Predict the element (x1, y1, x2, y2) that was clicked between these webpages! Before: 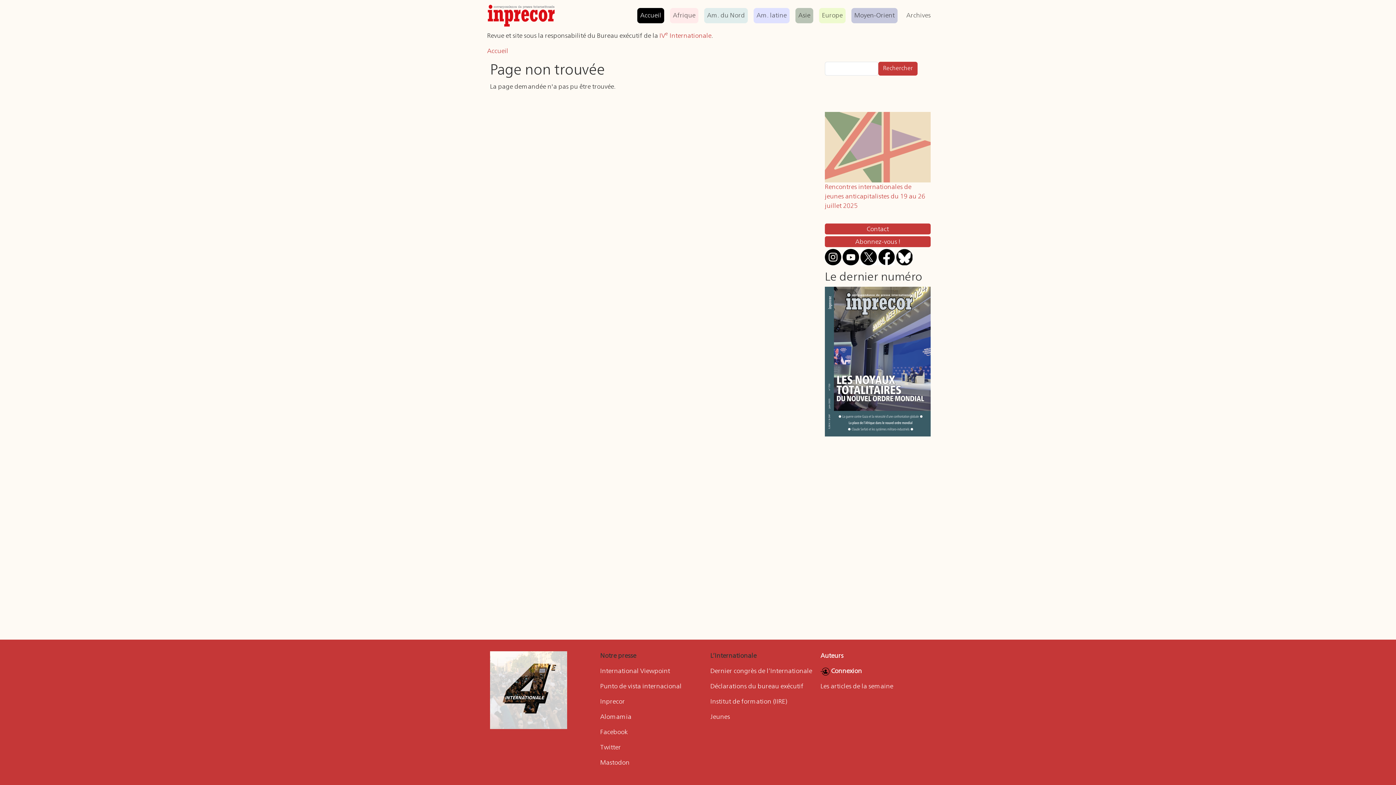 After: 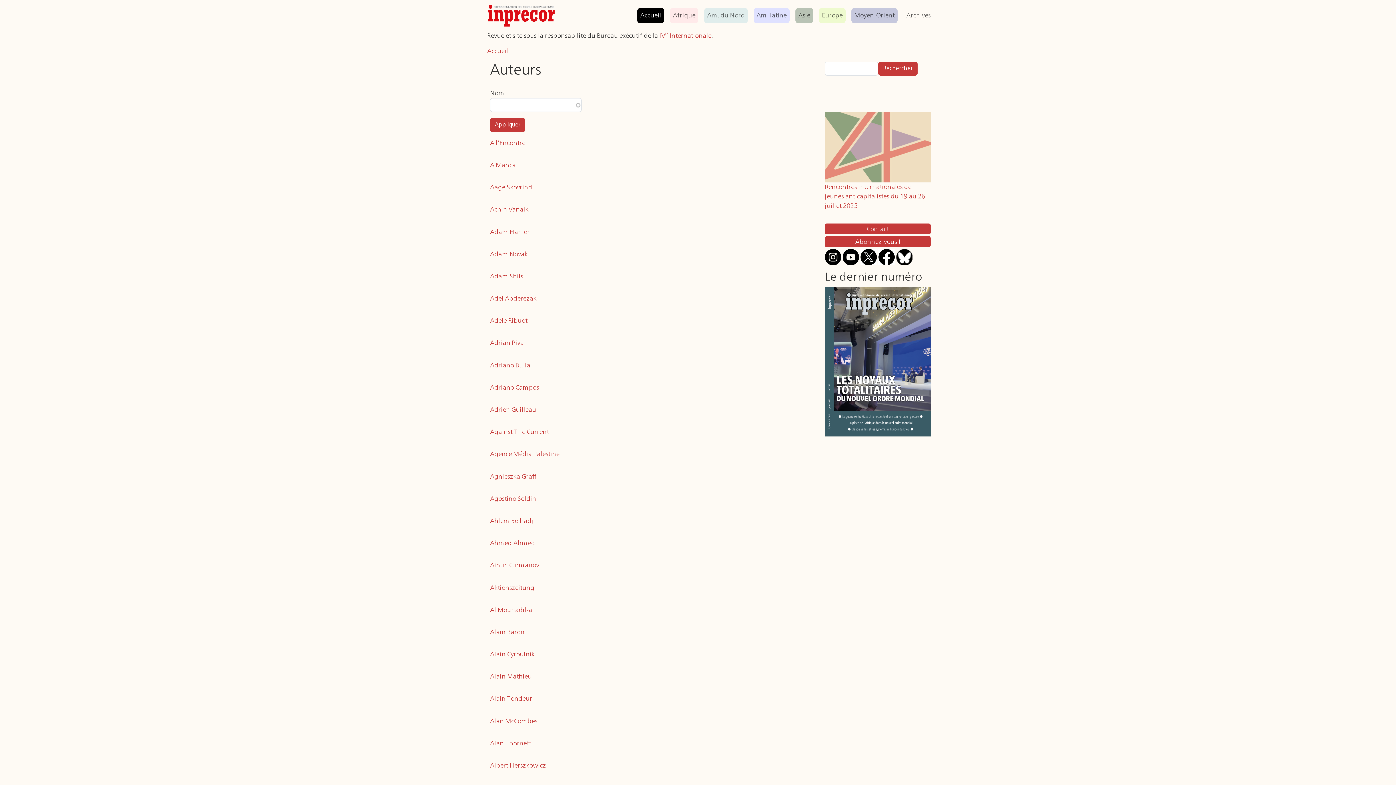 Action: label: Auteurs bbox: (820, 653, 843, 659)